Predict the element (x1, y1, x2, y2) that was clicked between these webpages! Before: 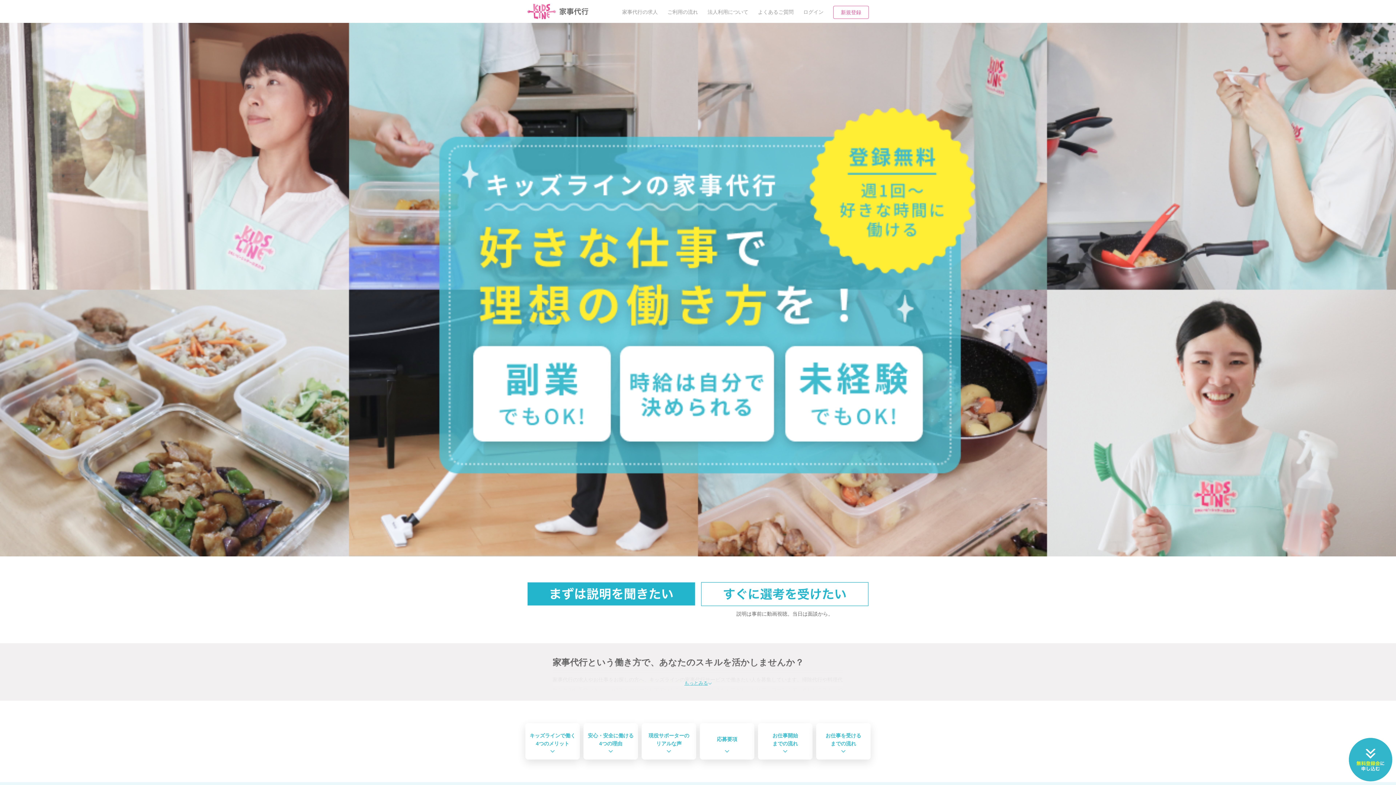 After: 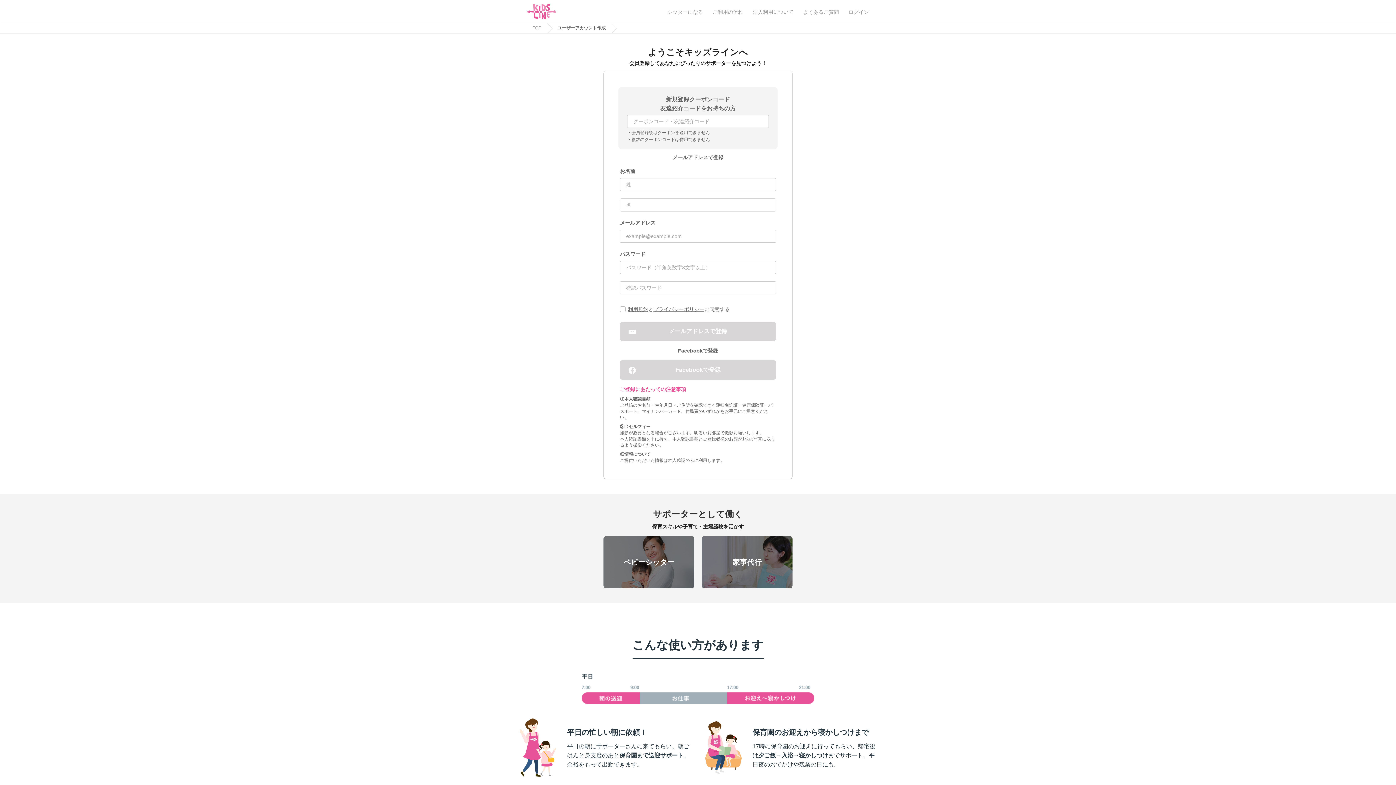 Action: label: 新規登録 bbox: (833, 5, 869, 18)